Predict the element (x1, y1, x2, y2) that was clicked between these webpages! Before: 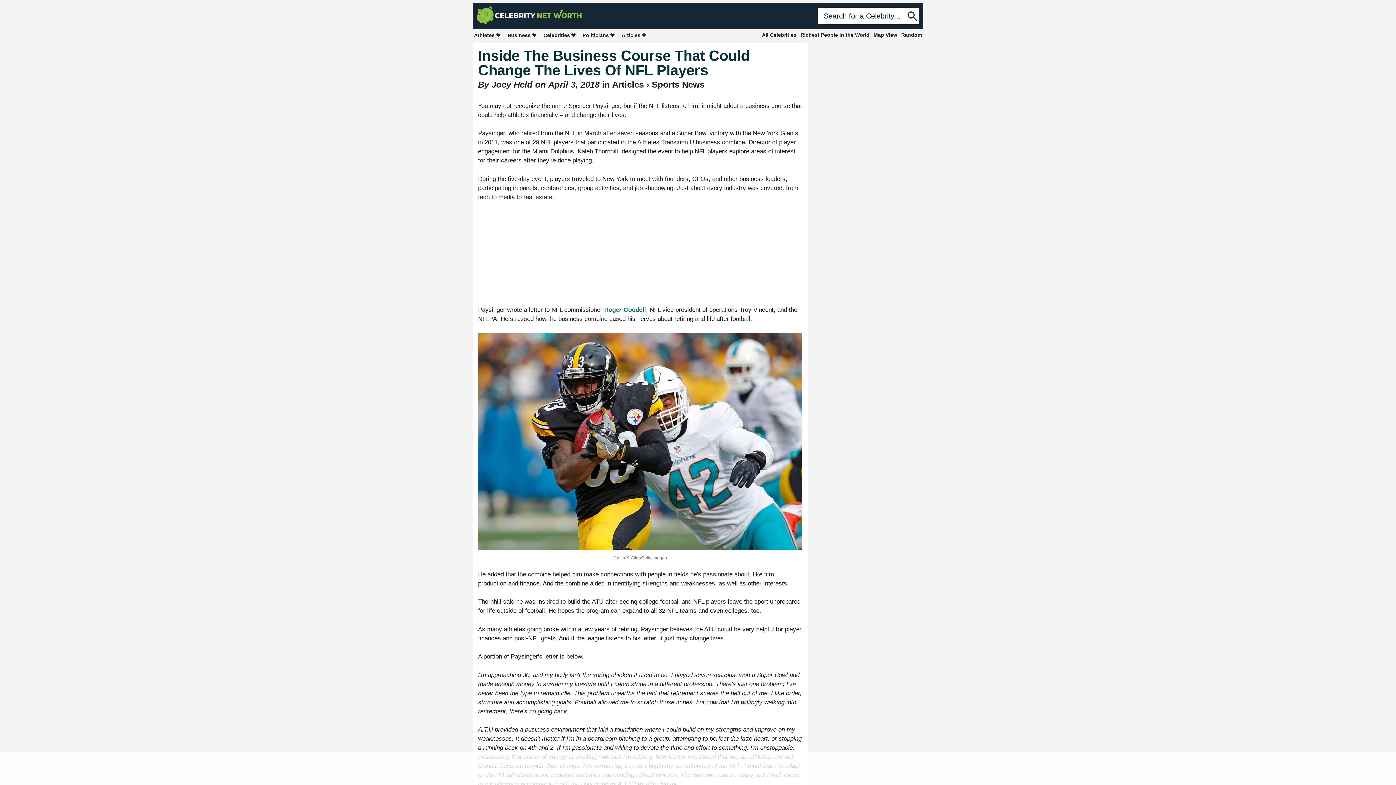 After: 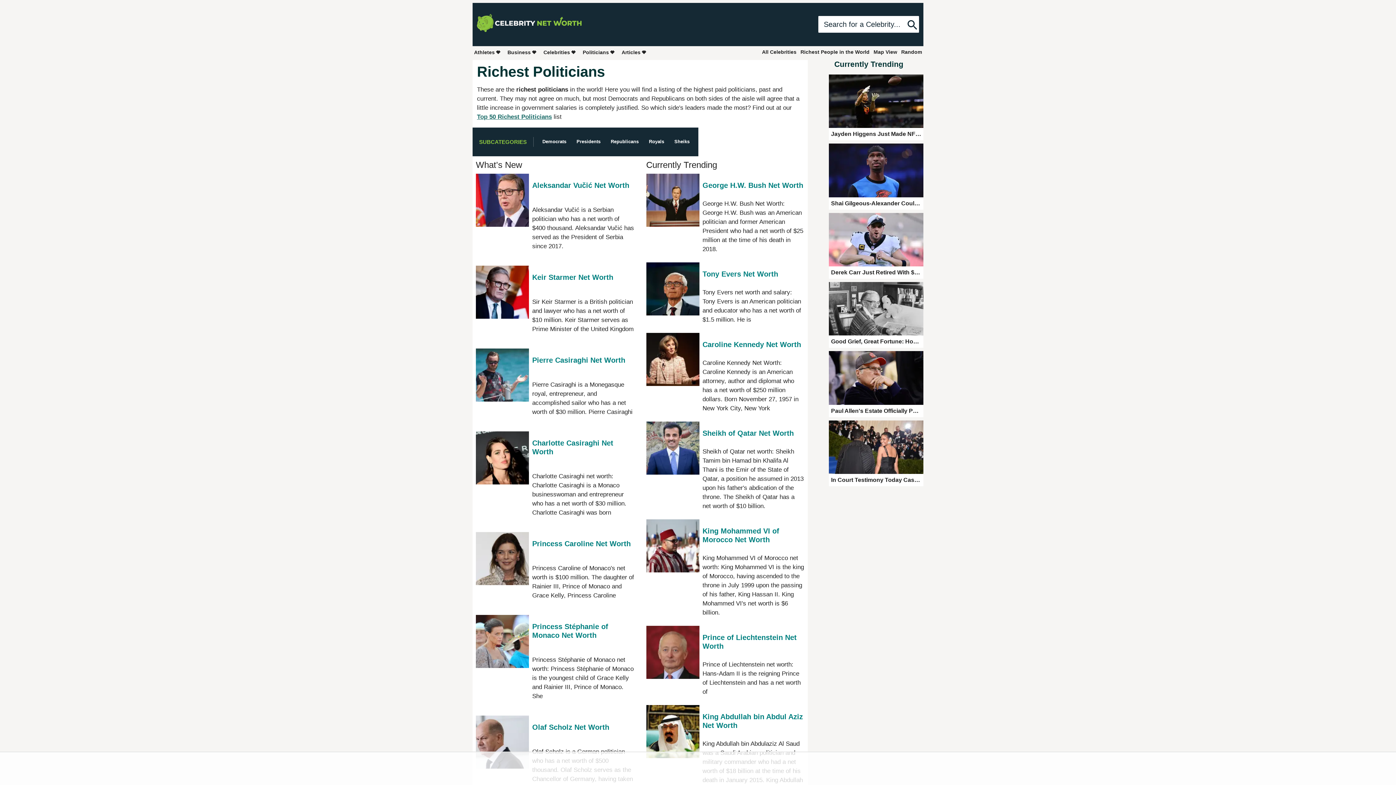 Action: label: Politicians bbox: (581, 30, 617, 39)